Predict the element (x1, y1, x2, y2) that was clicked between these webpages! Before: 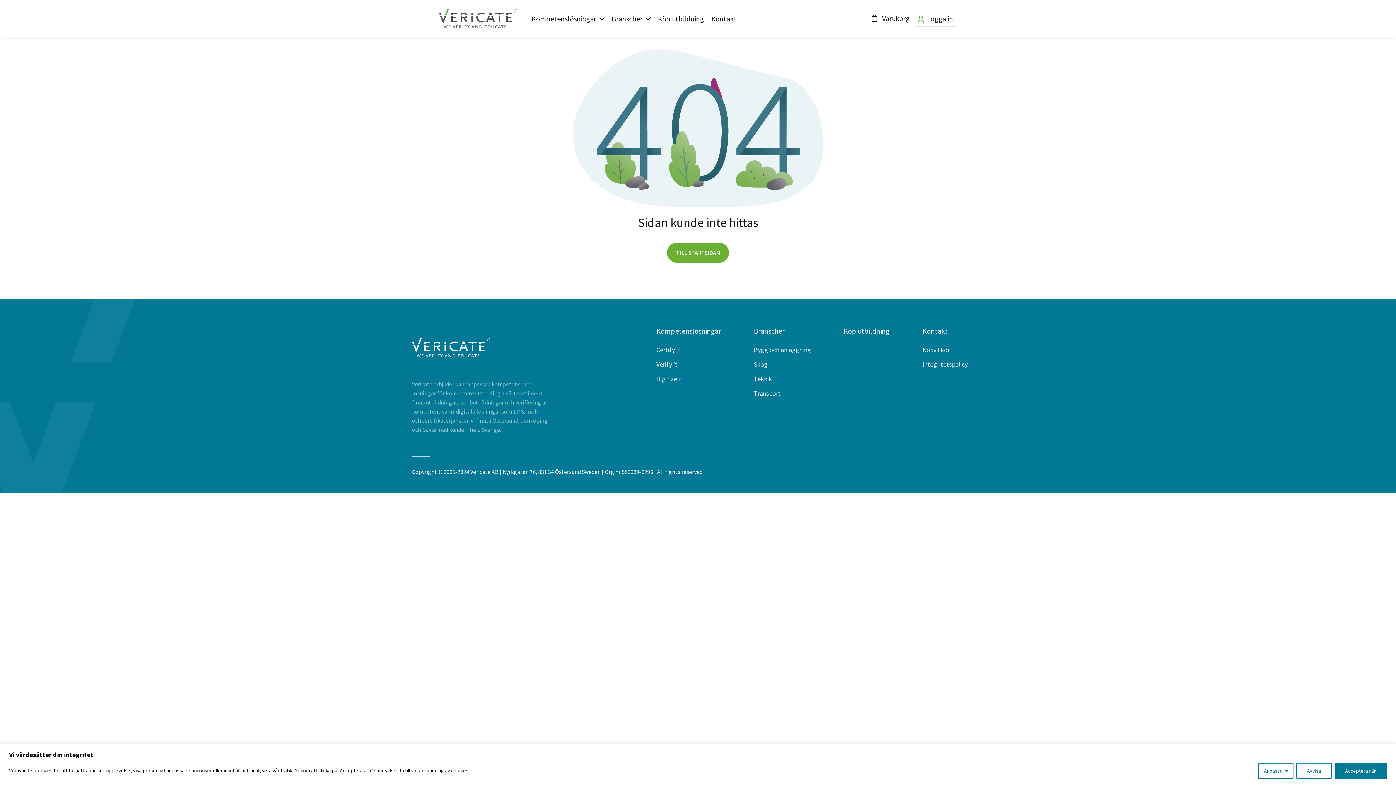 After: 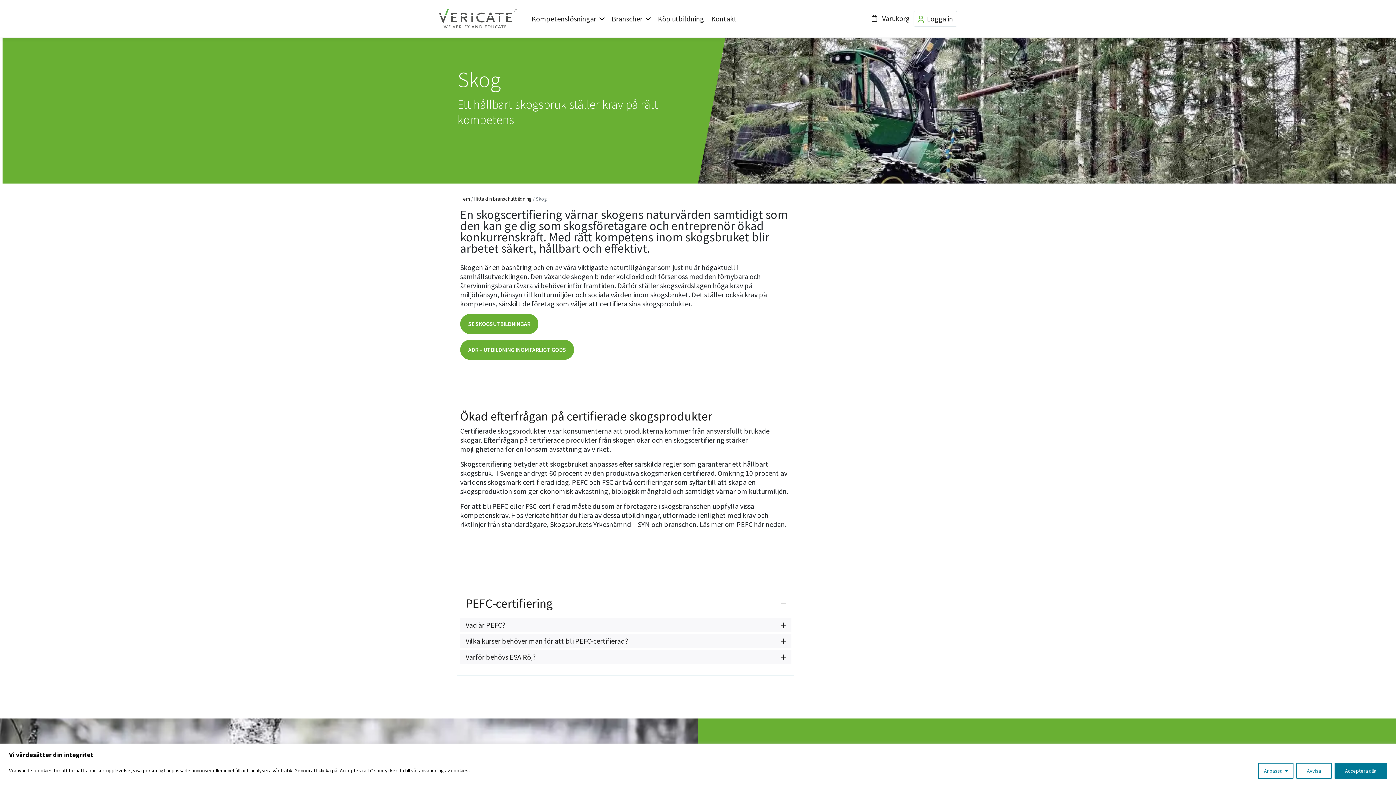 Action: label: Skog bbox: (748, 357, 816, 371)